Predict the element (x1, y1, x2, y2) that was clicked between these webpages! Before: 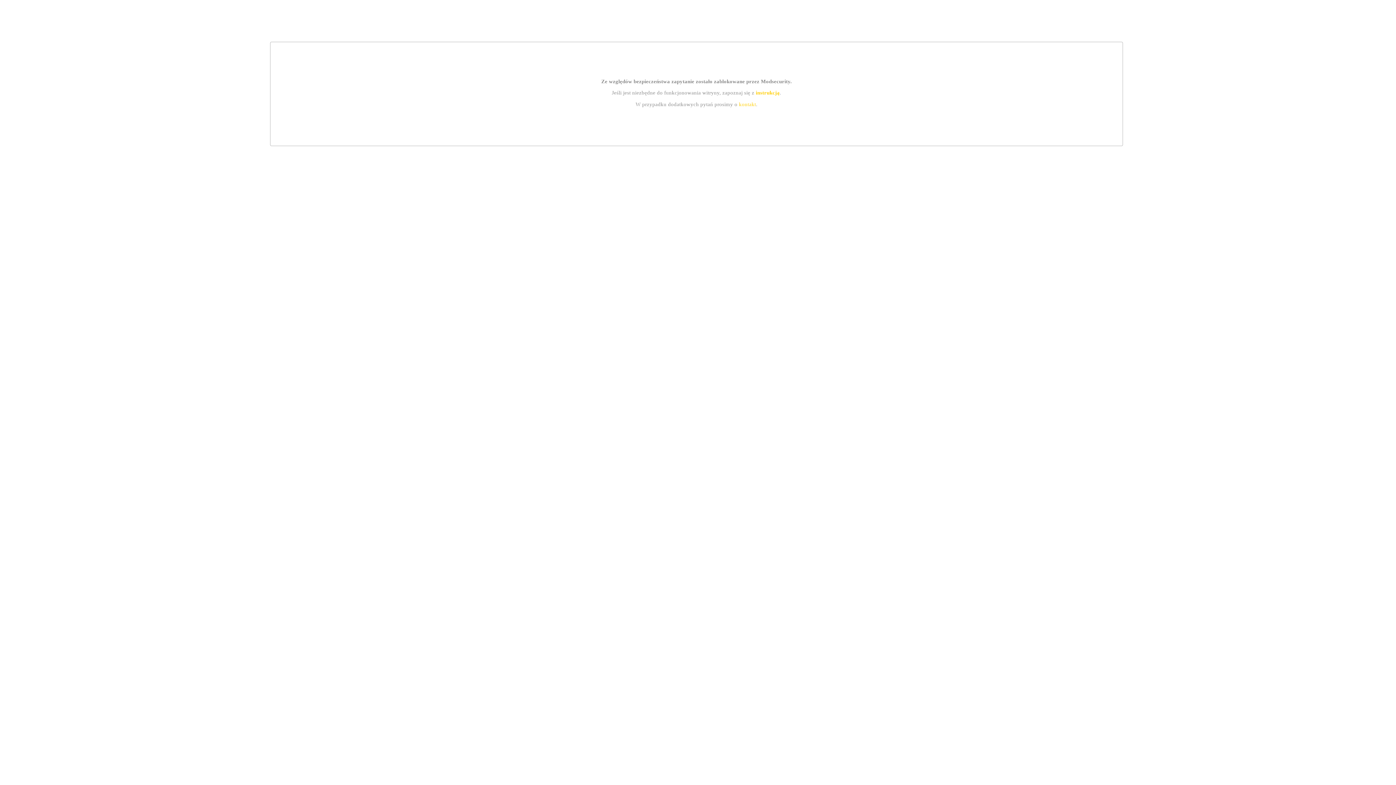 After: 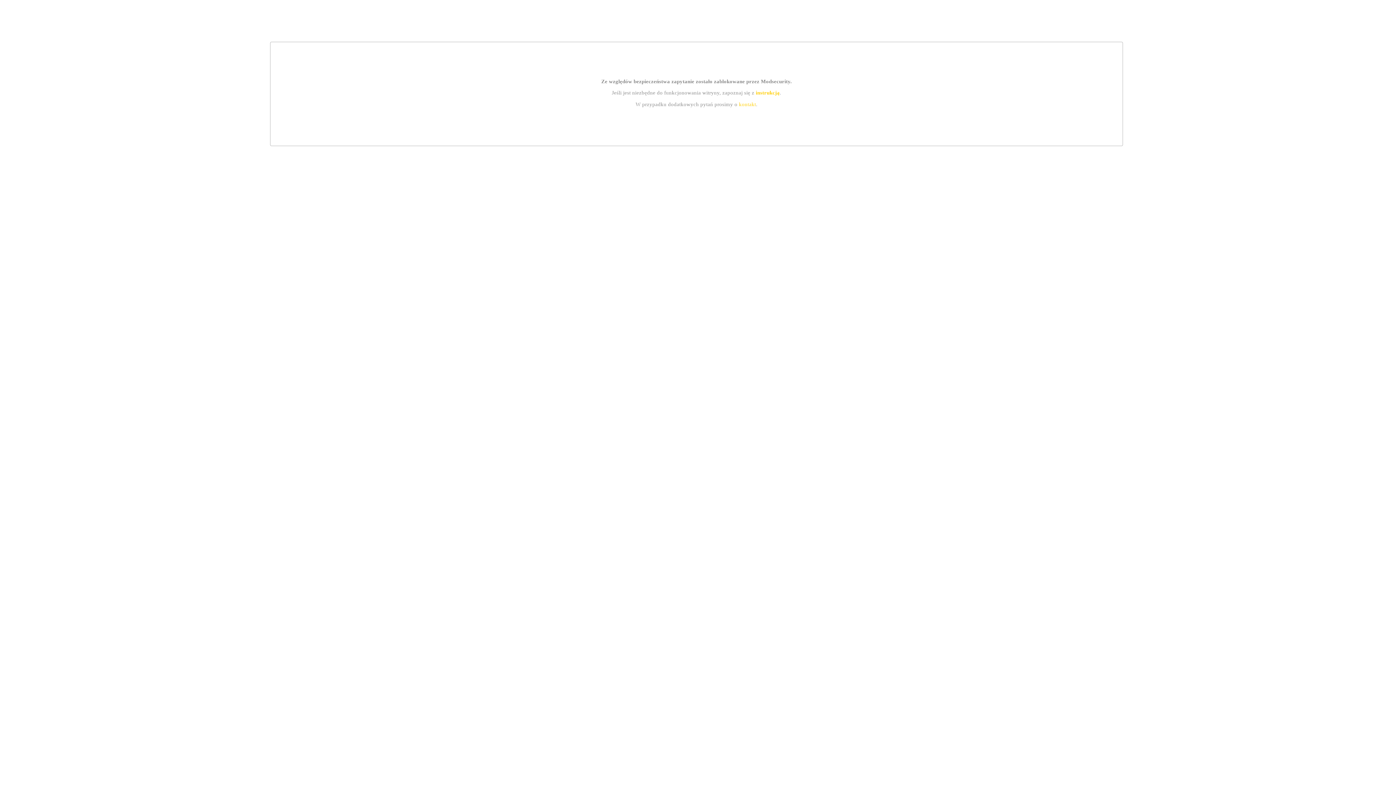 Action: bbox: (755, 89, 779, 95) label: instrukcją